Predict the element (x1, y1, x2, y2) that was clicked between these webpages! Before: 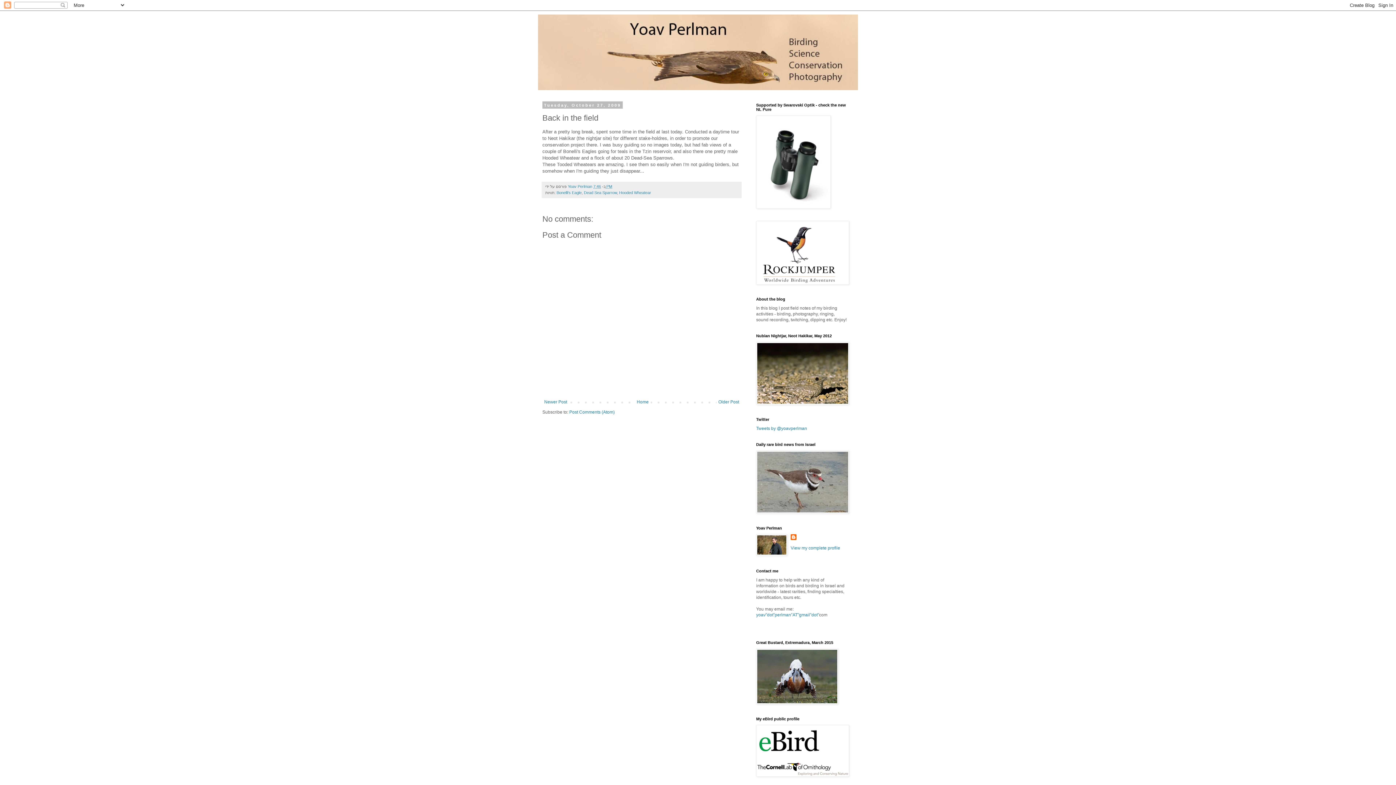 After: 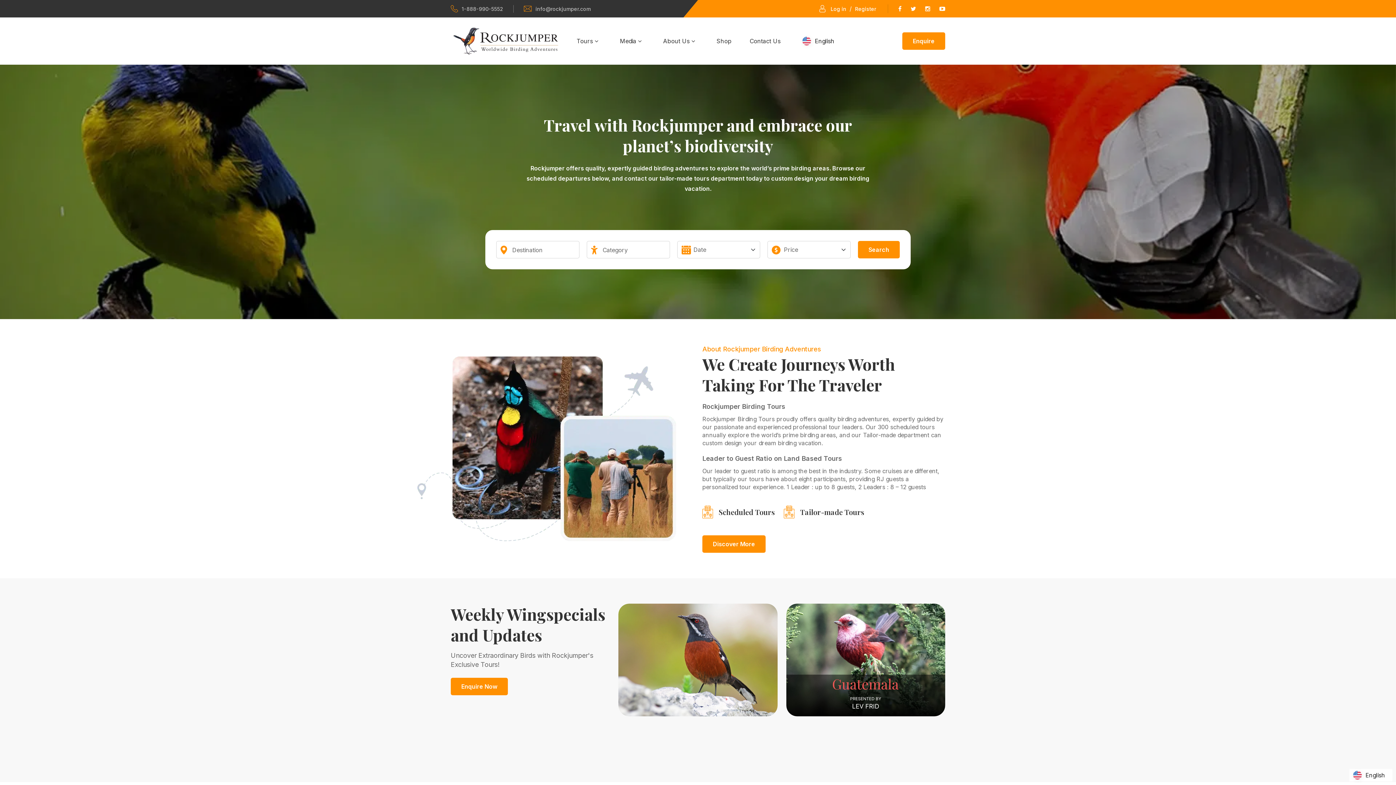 Action: bbox: (756, 280, 849, 285)